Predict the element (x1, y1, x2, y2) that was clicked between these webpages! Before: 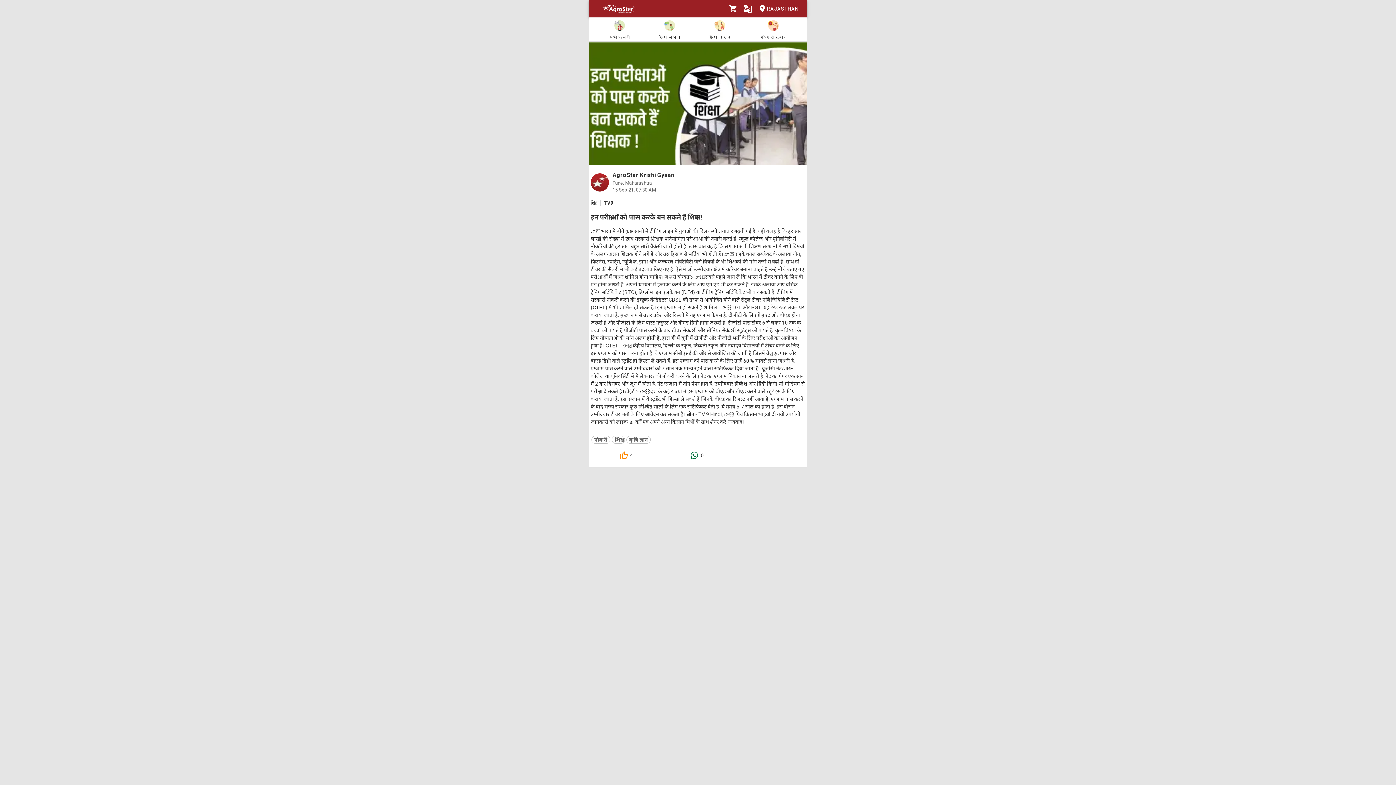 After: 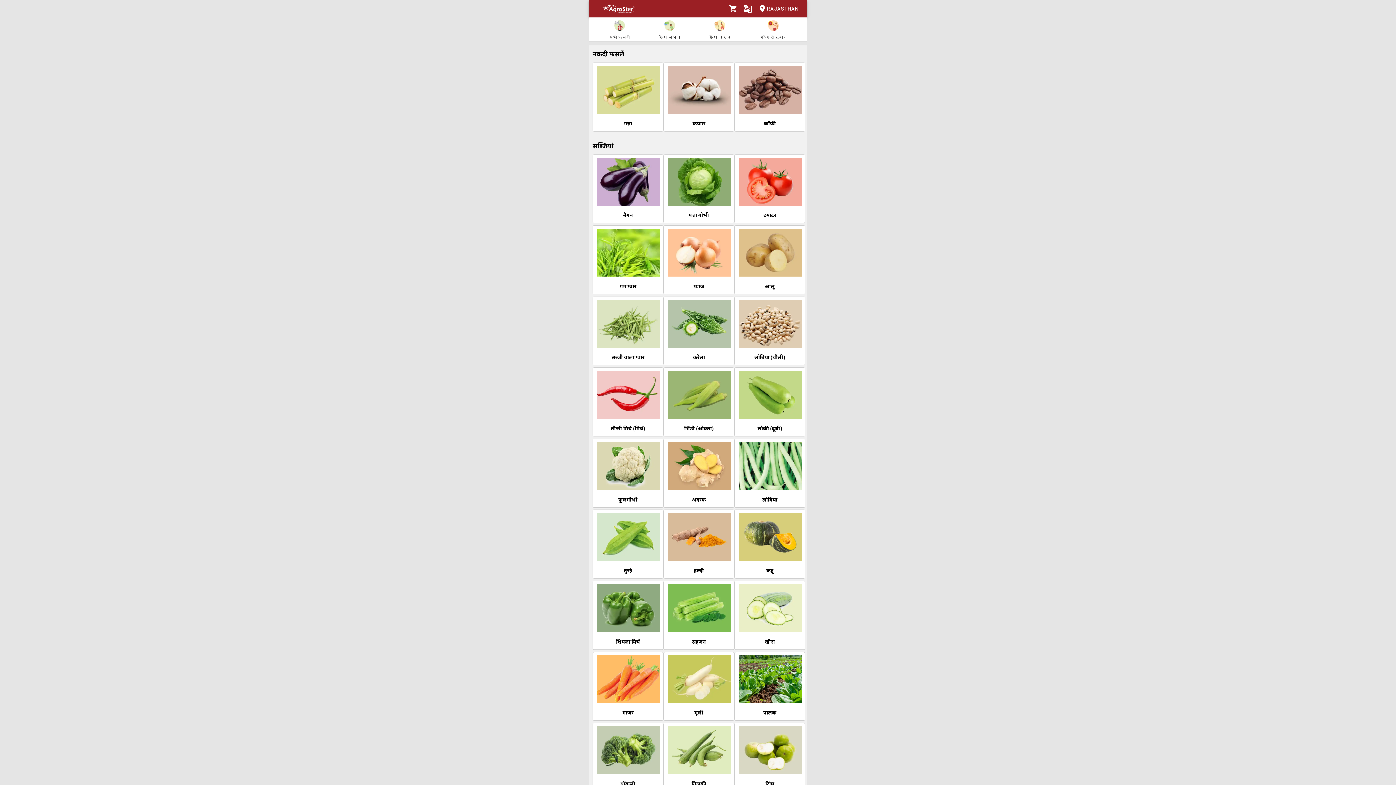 Action: label: सभी फसलें bbox: (609, 19, 630, 40)